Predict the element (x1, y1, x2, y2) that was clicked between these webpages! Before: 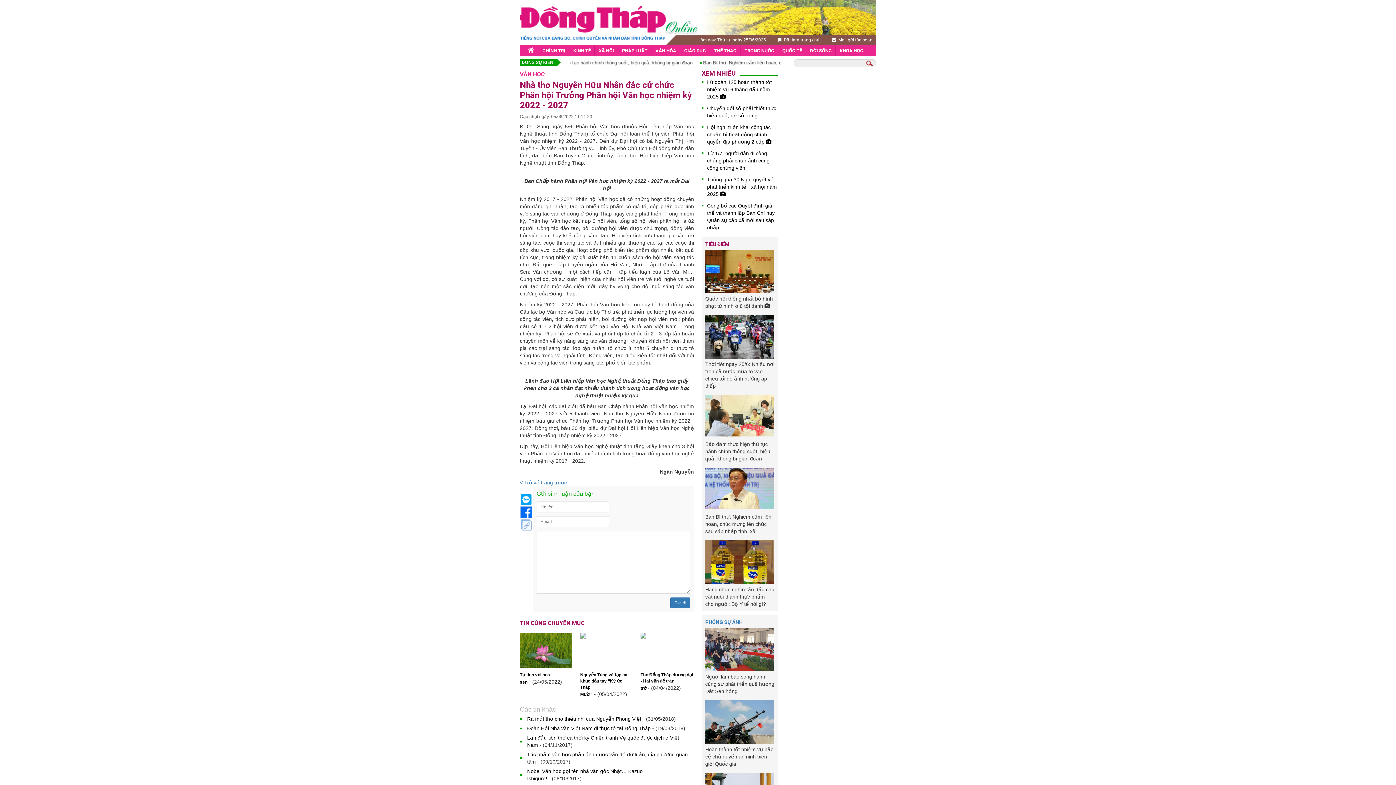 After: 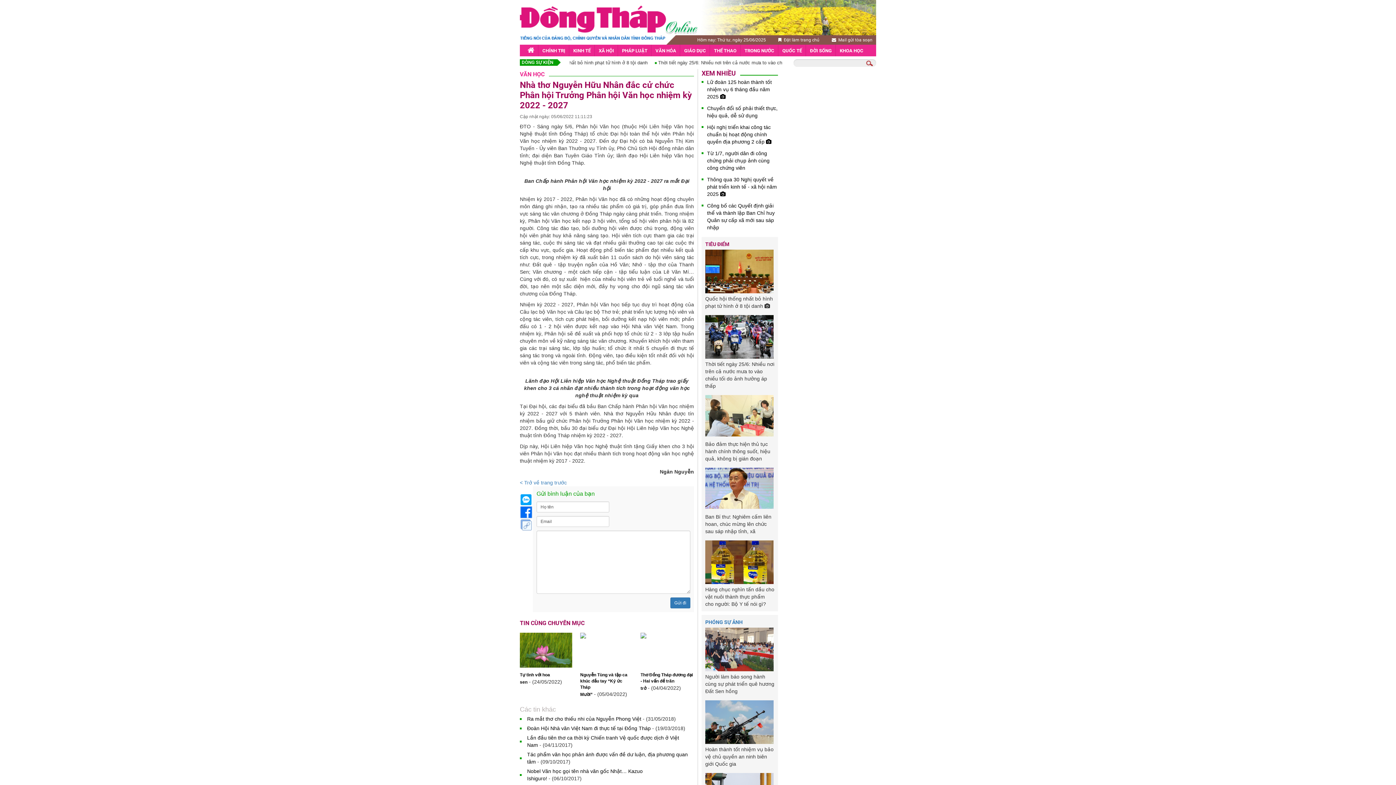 Action: bbox: (705, 485, 773, 490)